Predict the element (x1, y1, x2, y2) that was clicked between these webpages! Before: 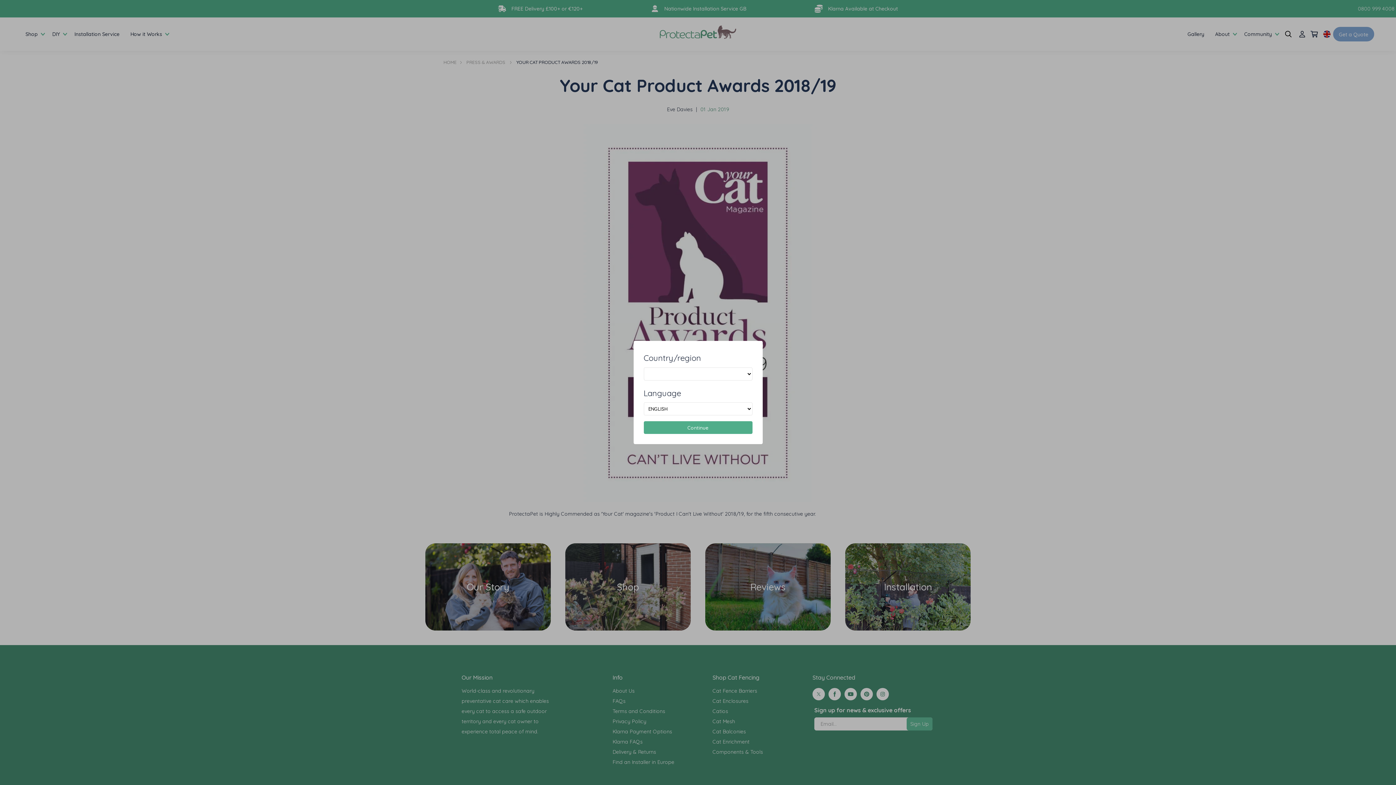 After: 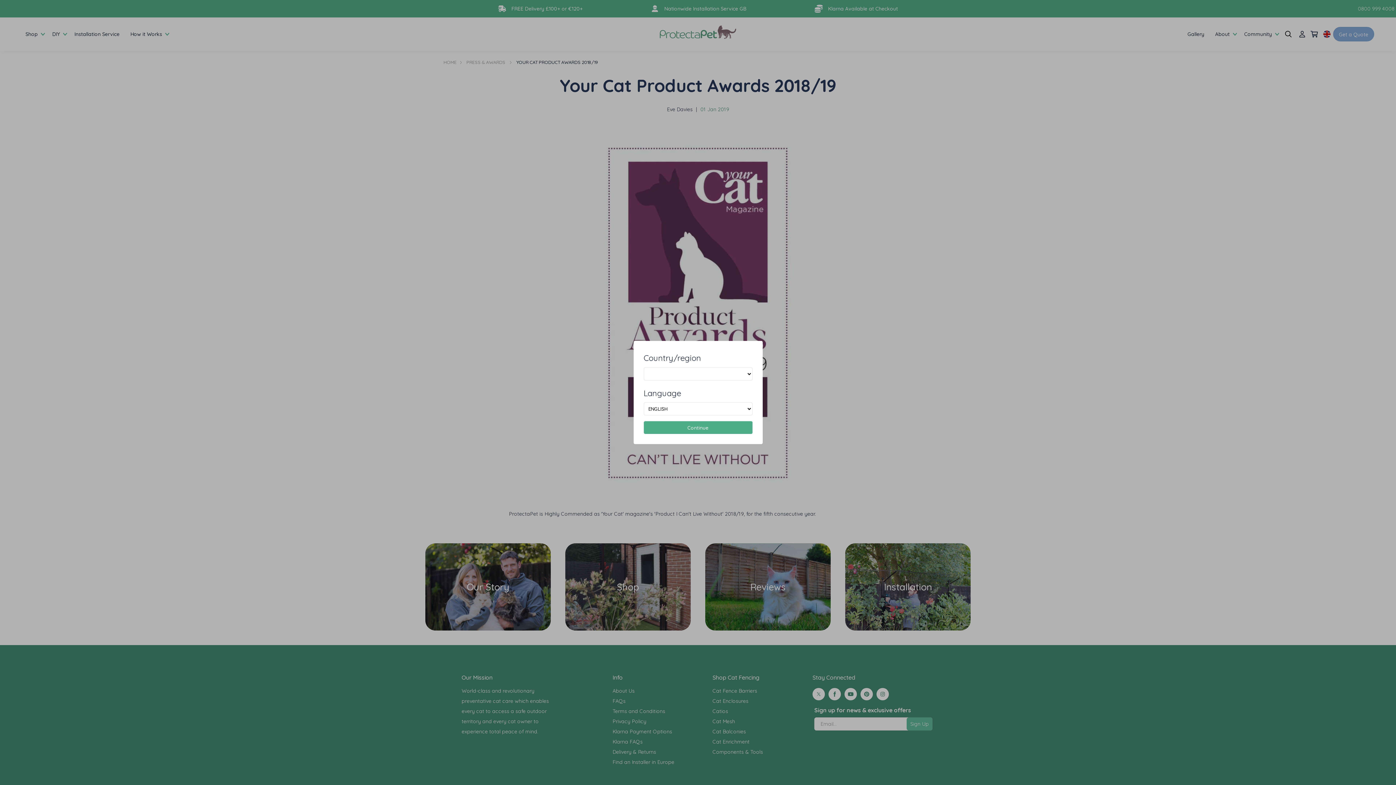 Action: bbox: (643, 421, 752, 434) label: Continue